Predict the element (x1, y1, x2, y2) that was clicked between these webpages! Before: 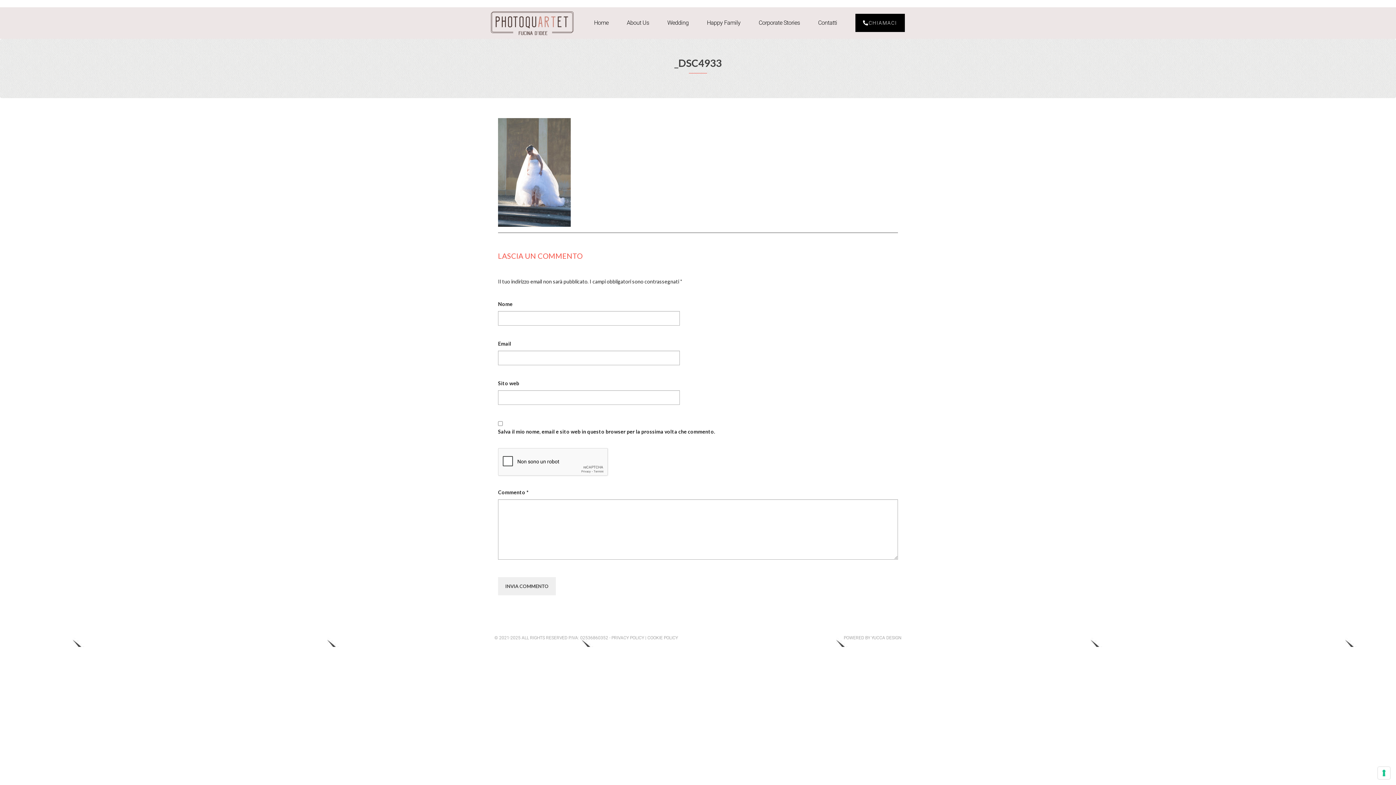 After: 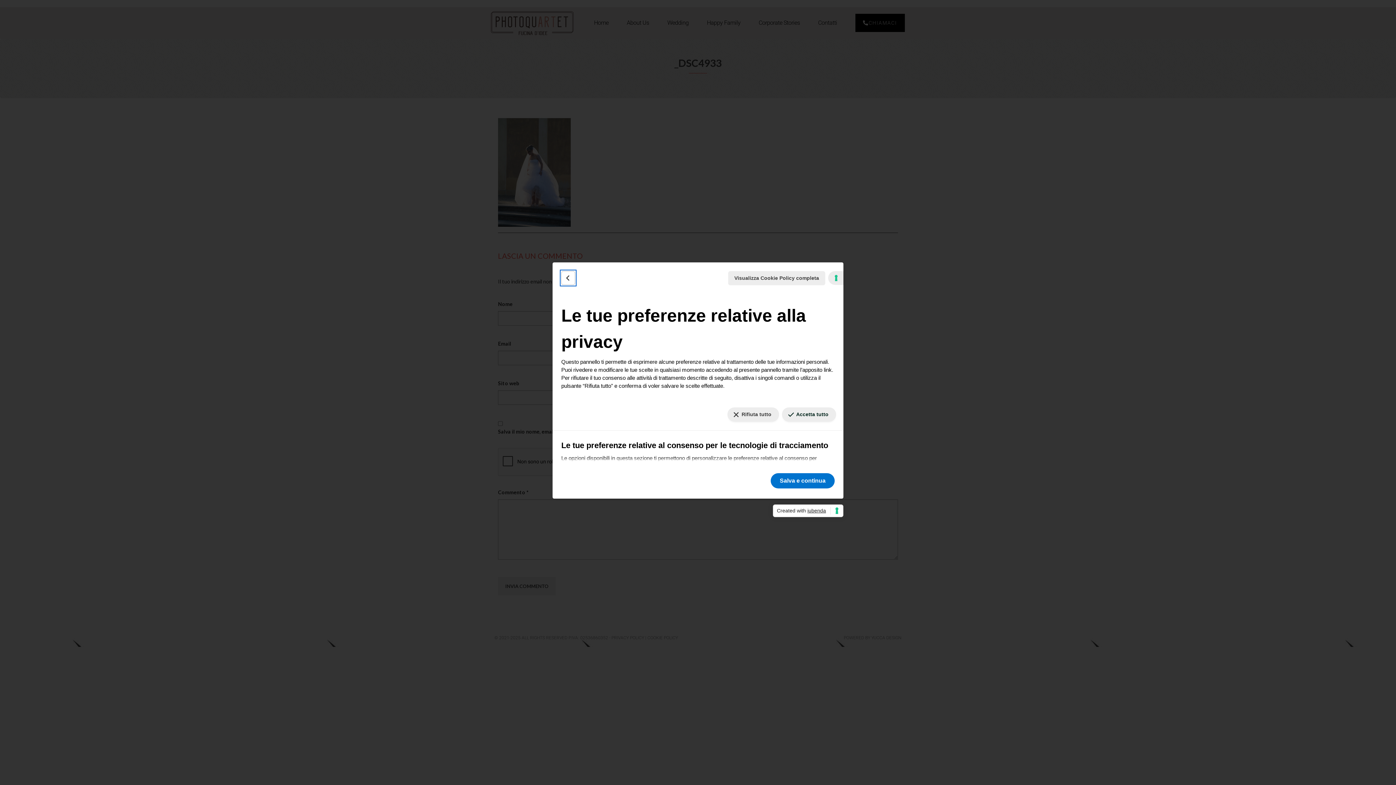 Action: label: Le tue preferenze relative al consenso per le tecnologie di tracciamento bbox: (1378, 767, 1390, 779)